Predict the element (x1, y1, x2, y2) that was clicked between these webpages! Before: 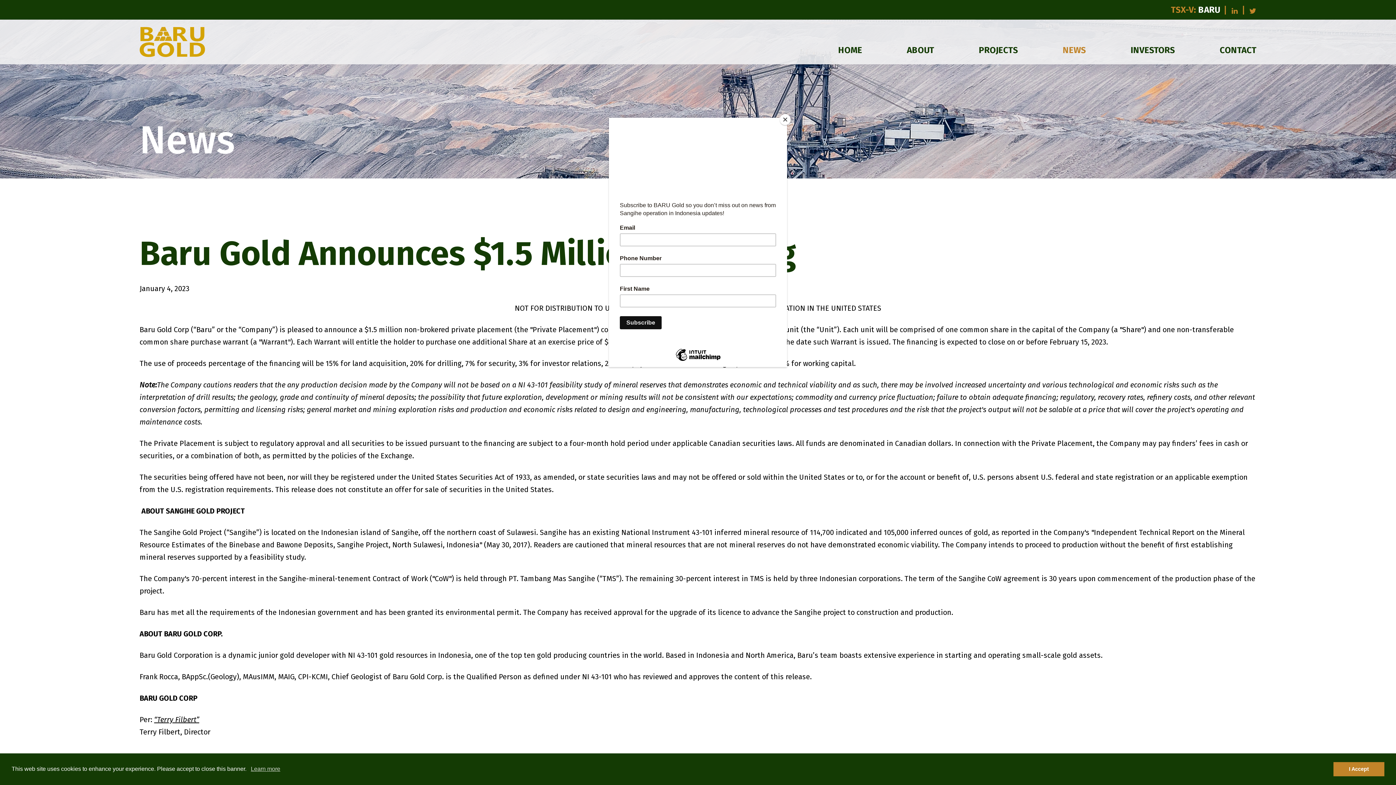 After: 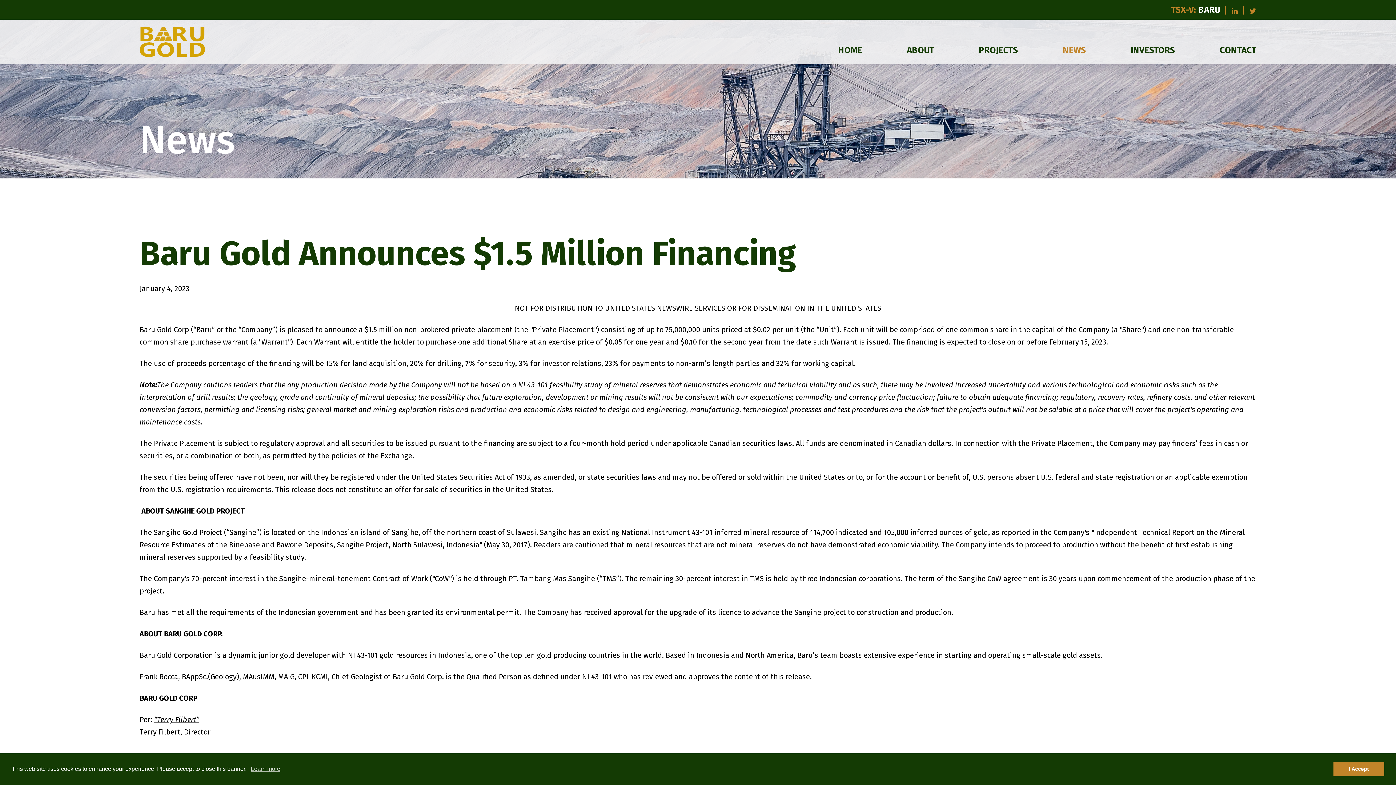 Action: label: Close bbox: (780, 114, 790, 125)